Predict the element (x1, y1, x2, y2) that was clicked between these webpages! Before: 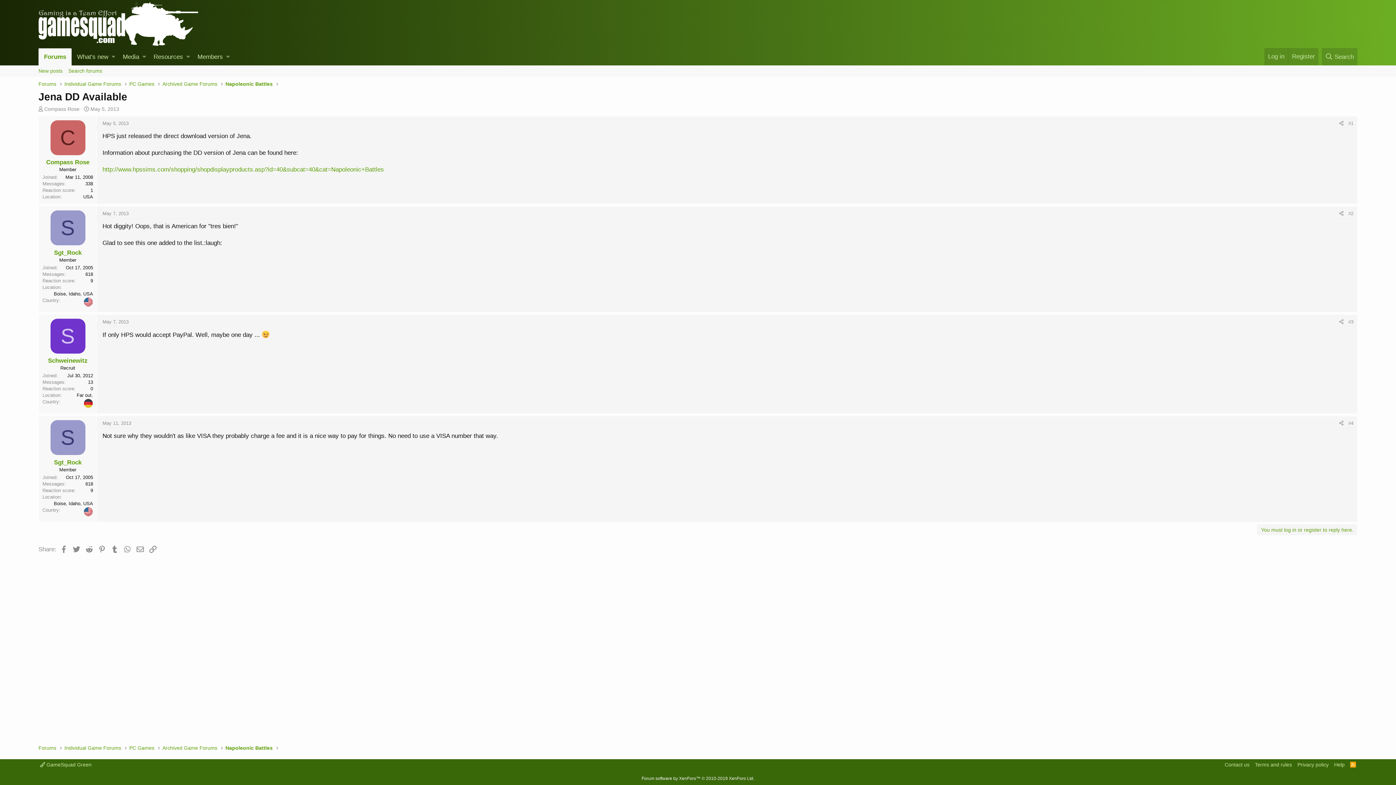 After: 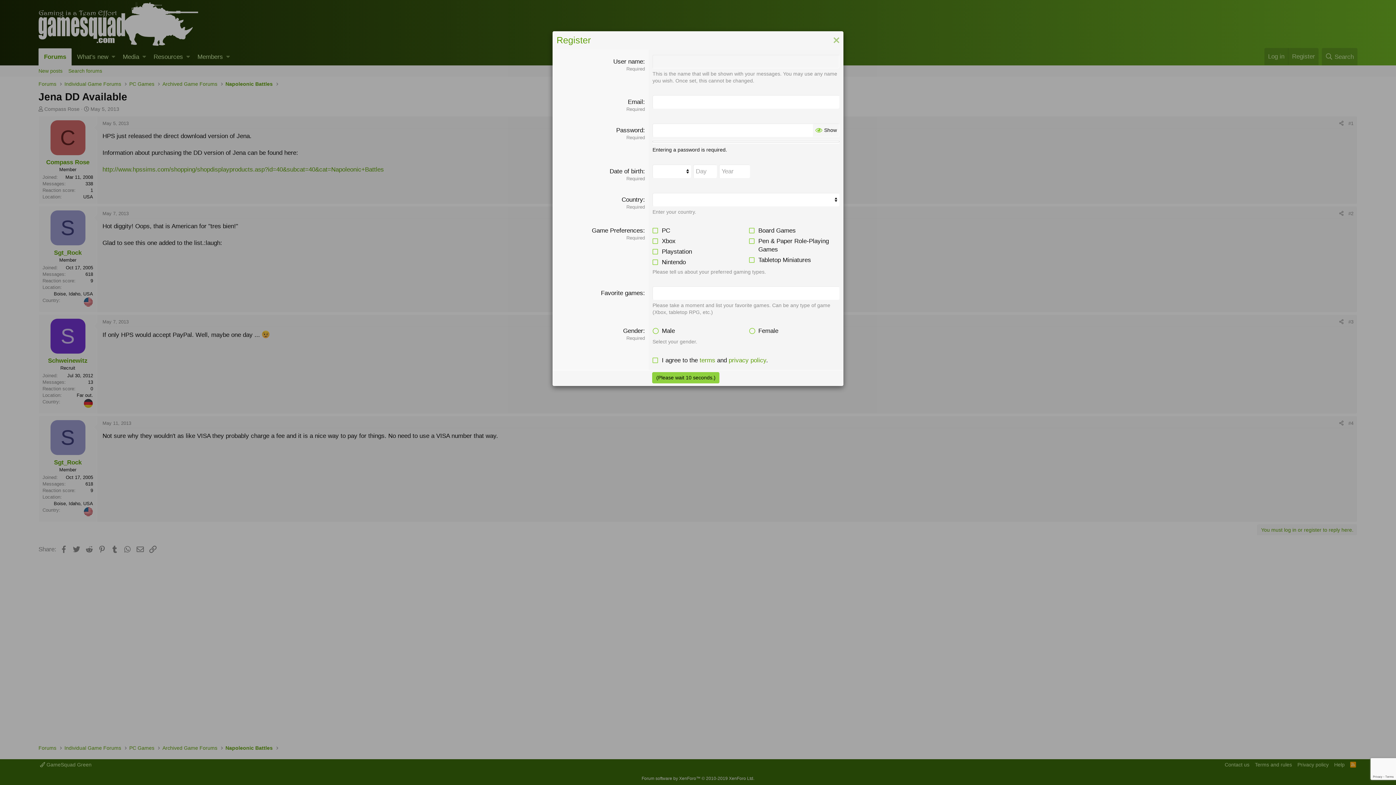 Action: label: Register bbox: (1288, 47, 1318, 65)